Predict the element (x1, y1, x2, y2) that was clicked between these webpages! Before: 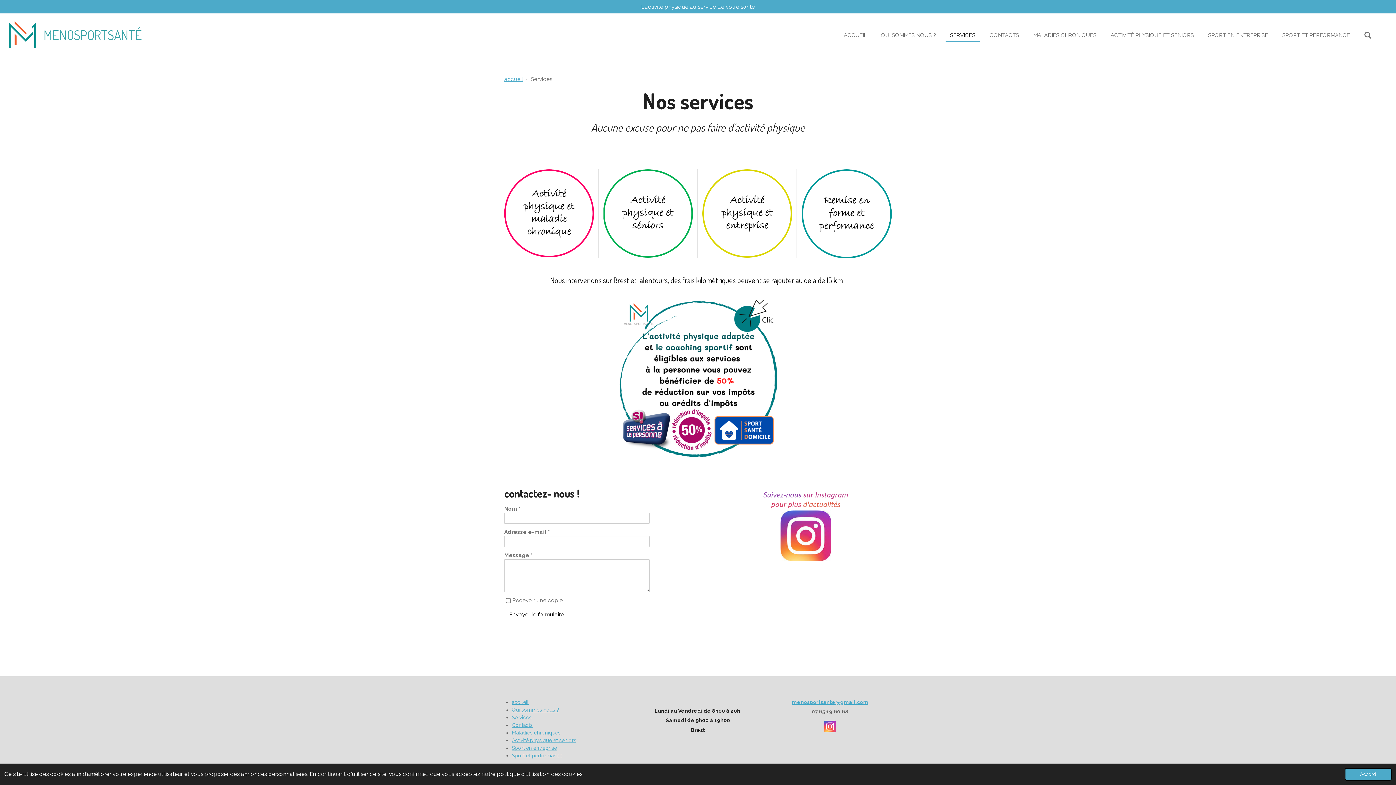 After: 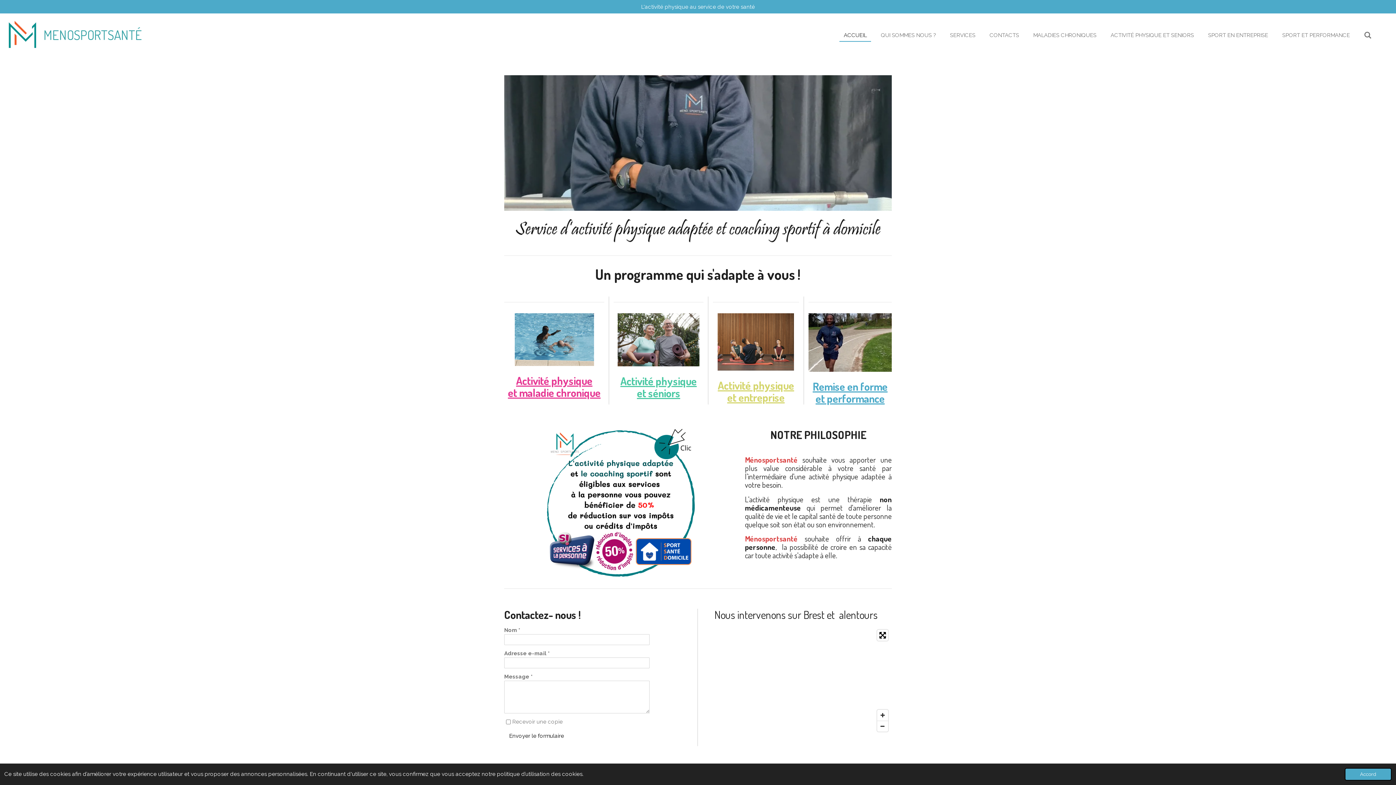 Action: bbox: (504, 76, 523, 82) label: accueil